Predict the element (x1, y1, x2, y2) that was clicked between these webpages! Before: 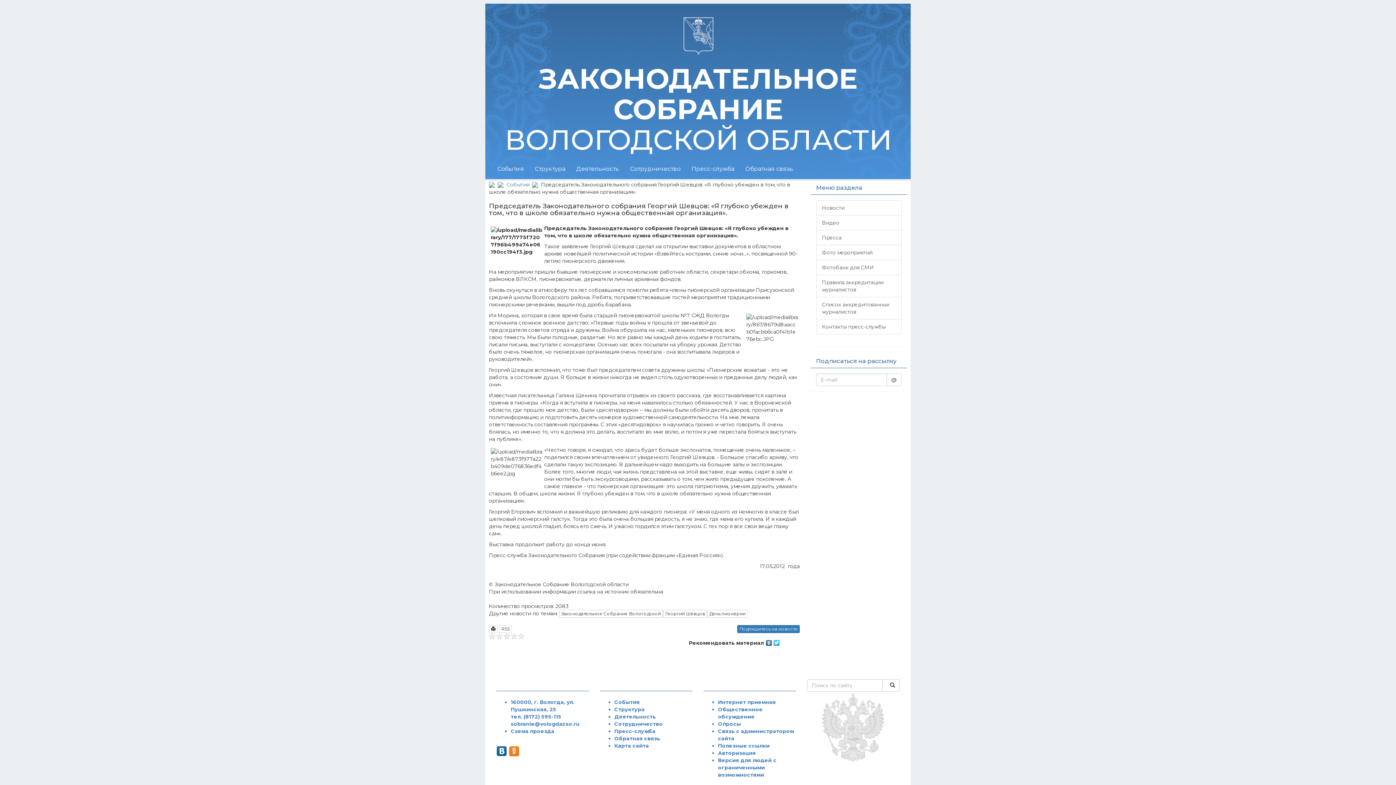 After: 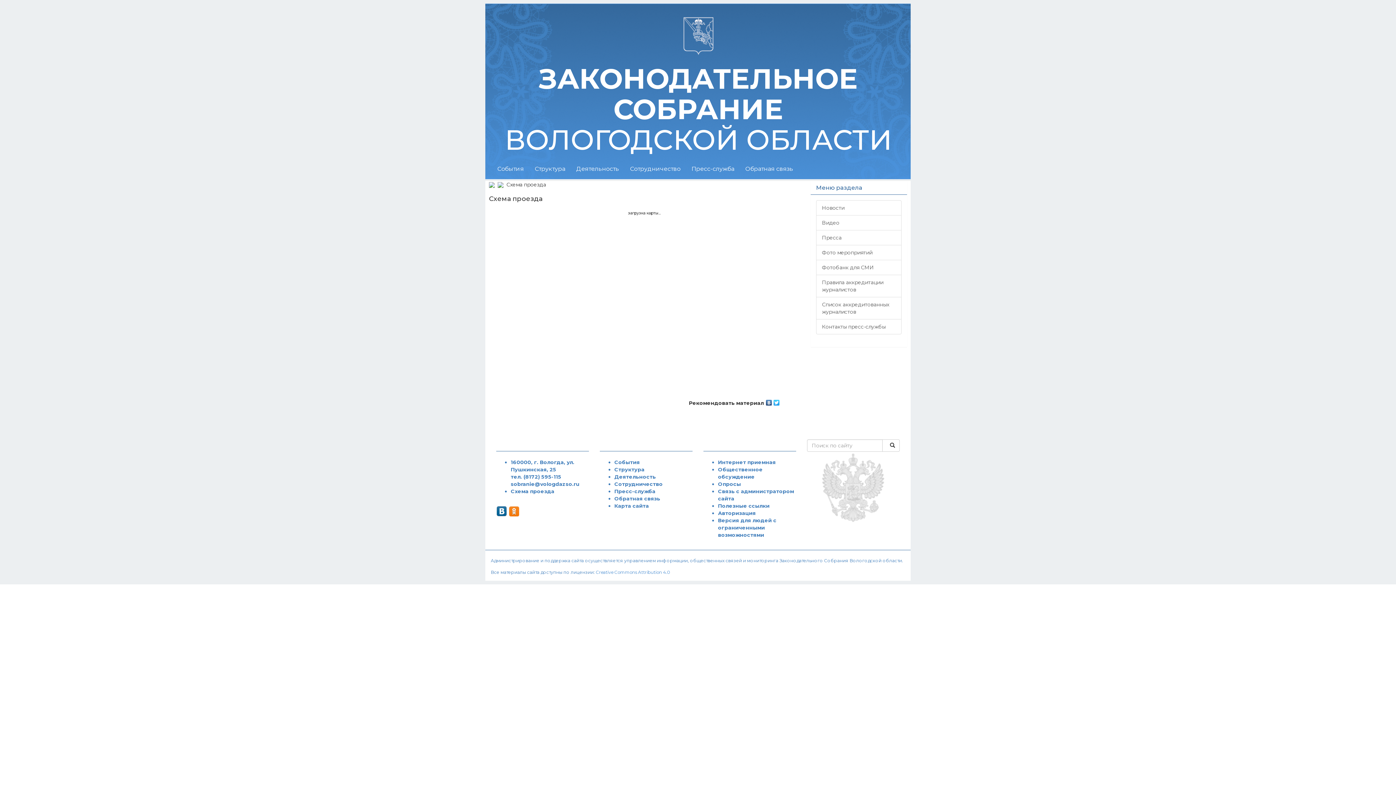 Action: label: Схема проезда bbox: (510, 728, 554, 735)